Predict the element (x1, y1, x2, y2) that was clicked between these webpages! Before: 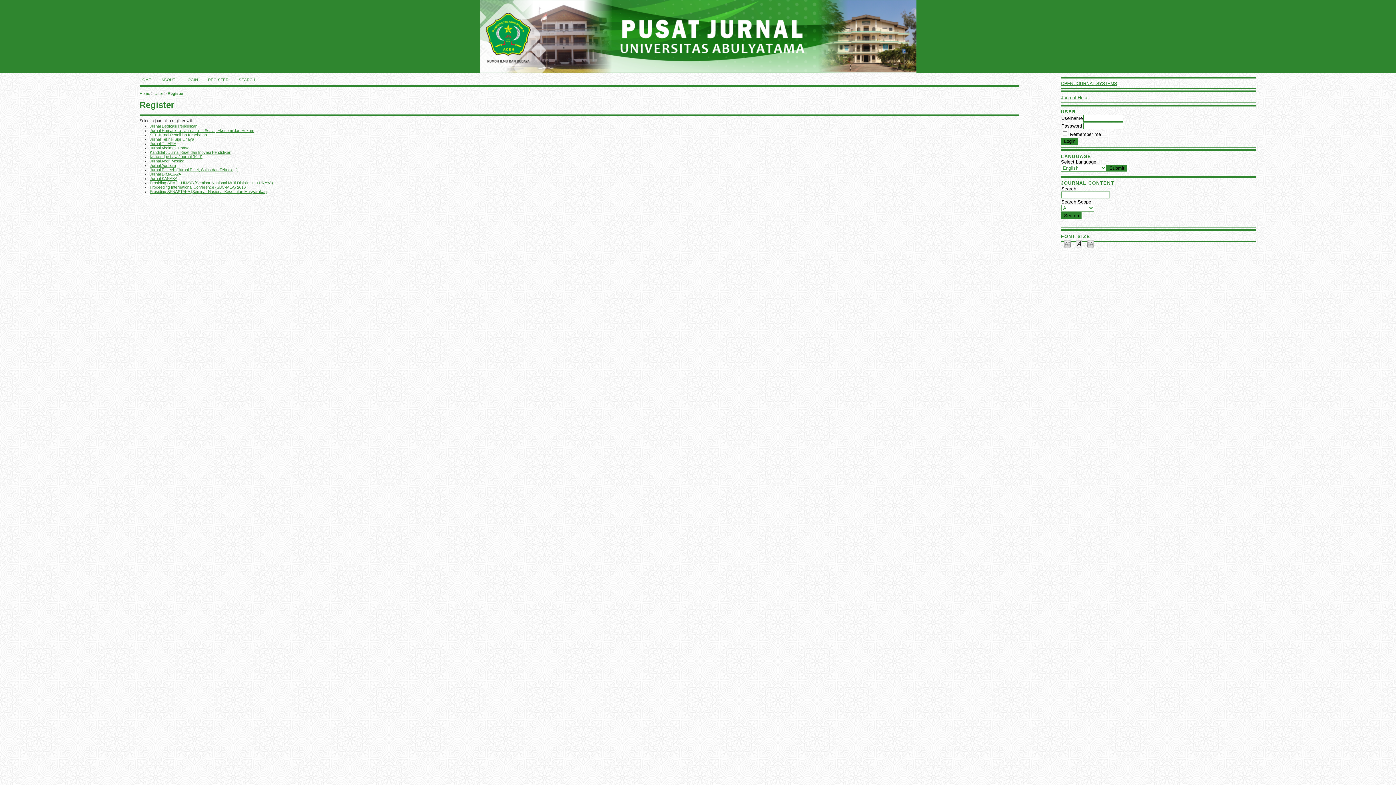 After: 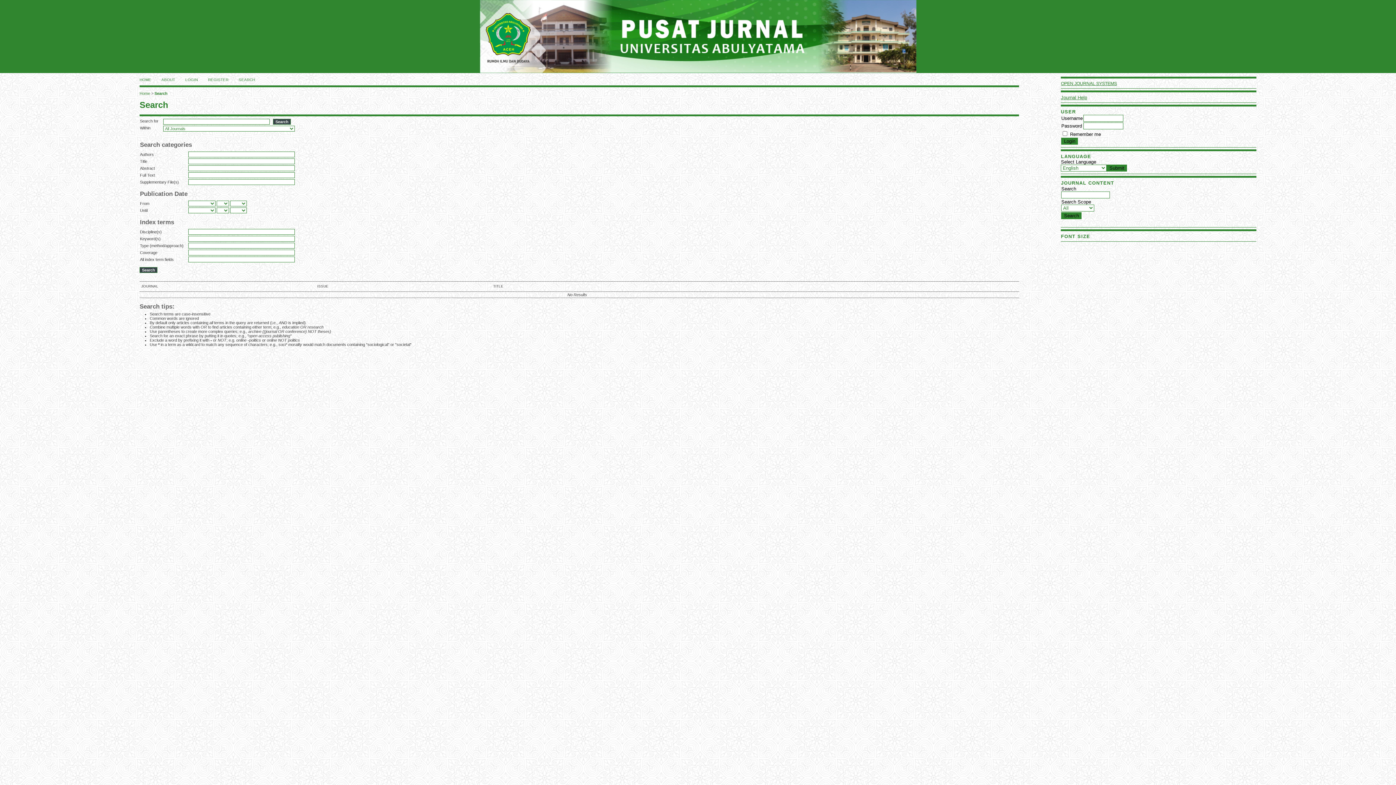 Action: bbox: (238, 77, 255, 81) label: SEARCH